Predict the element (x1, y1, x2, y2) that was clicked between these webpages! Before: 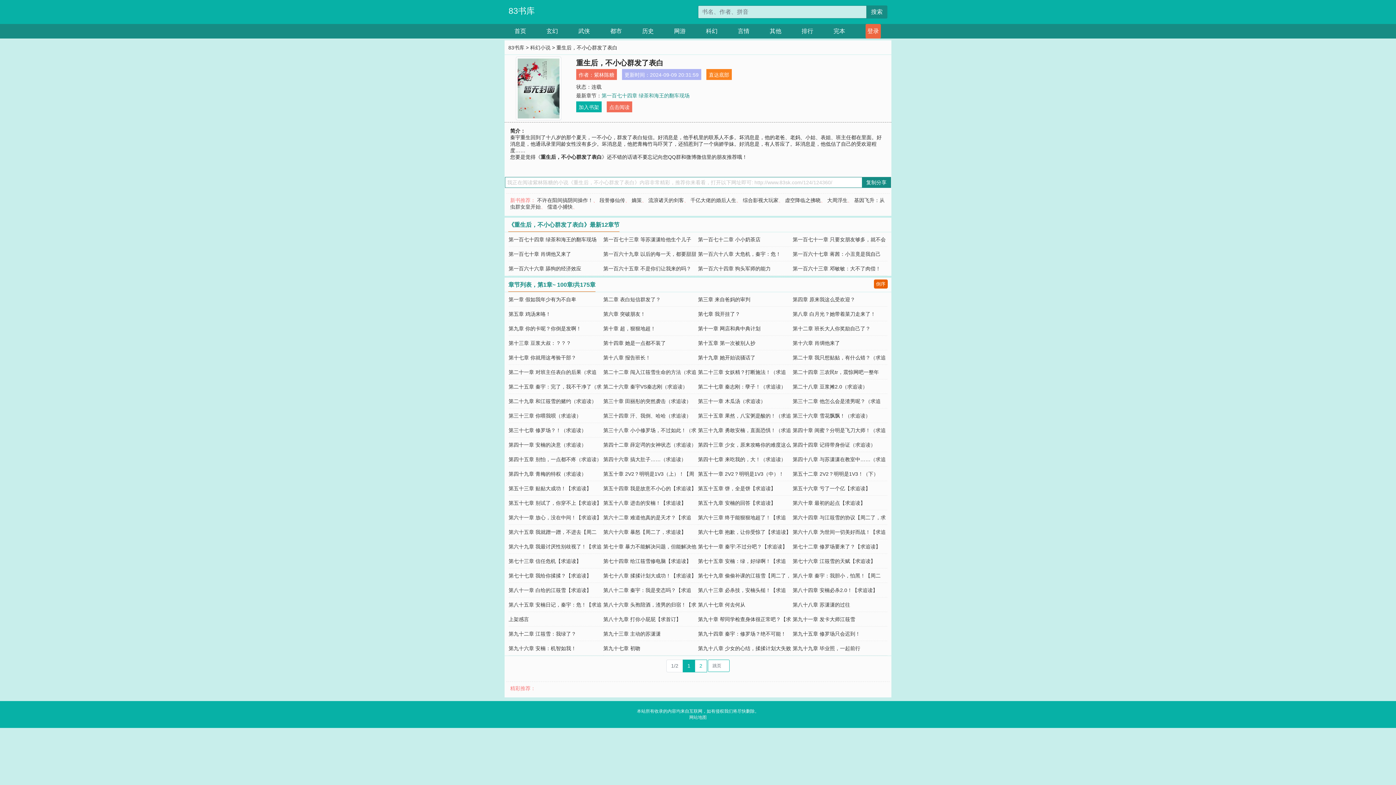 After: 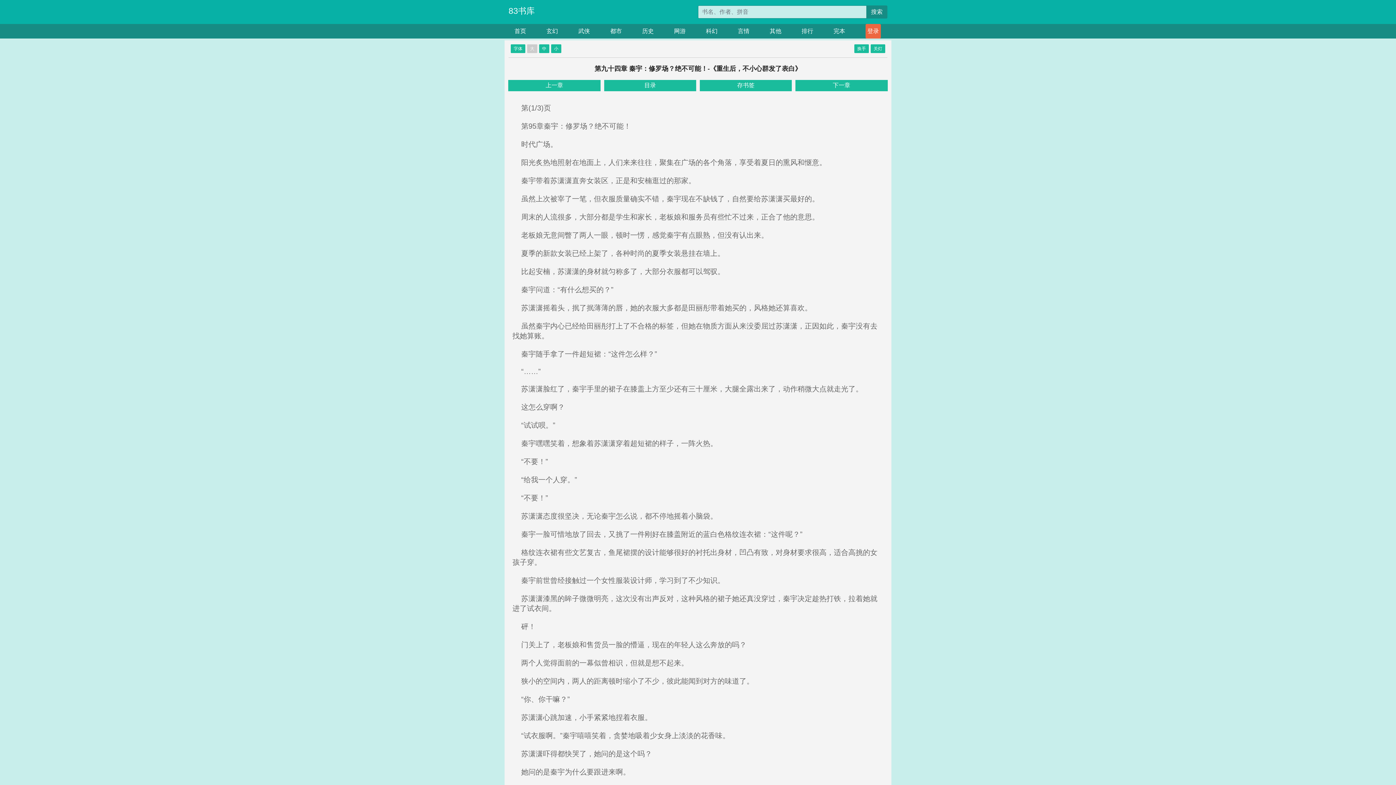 Action: bbox: (698, 631, 786, 637) label: 第九十四章 秦宇：修罗场？绝不可能！